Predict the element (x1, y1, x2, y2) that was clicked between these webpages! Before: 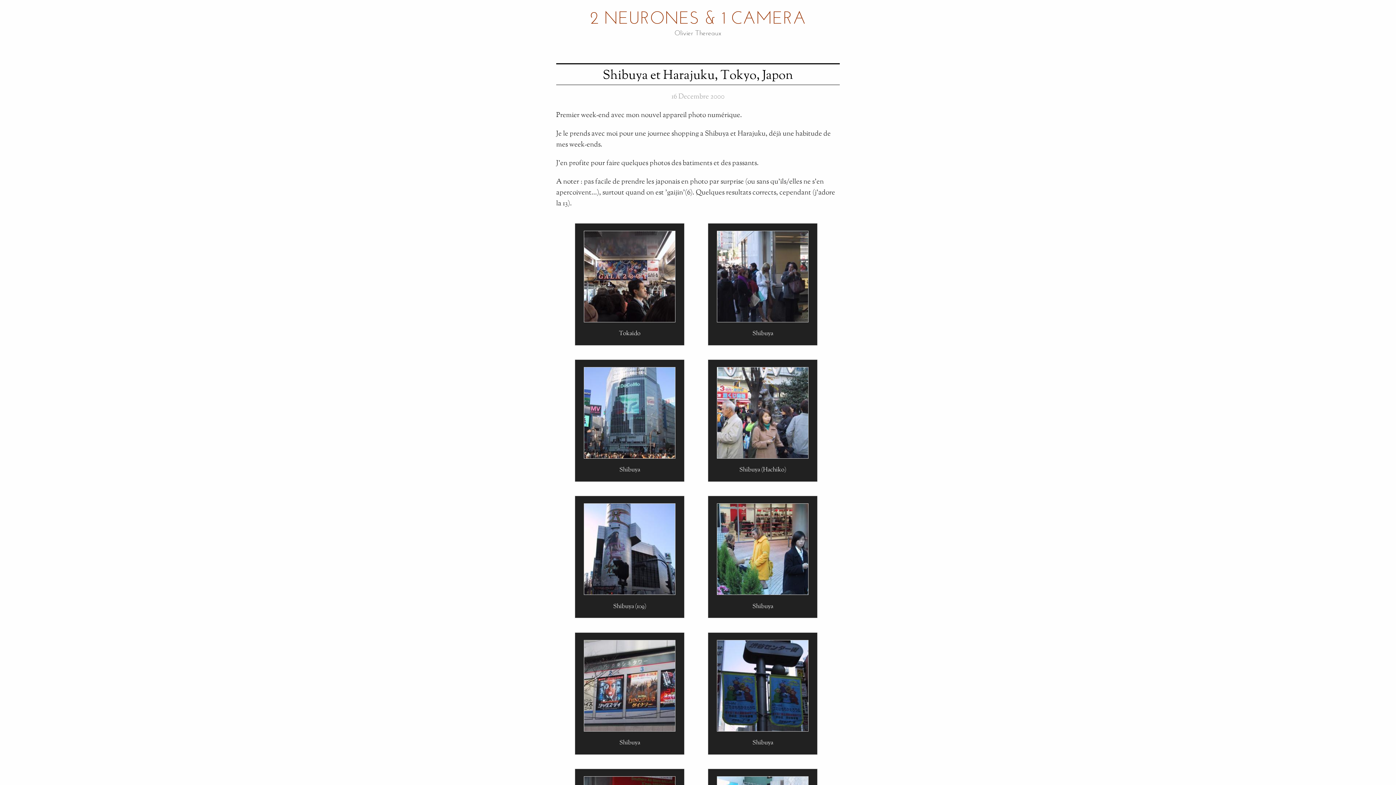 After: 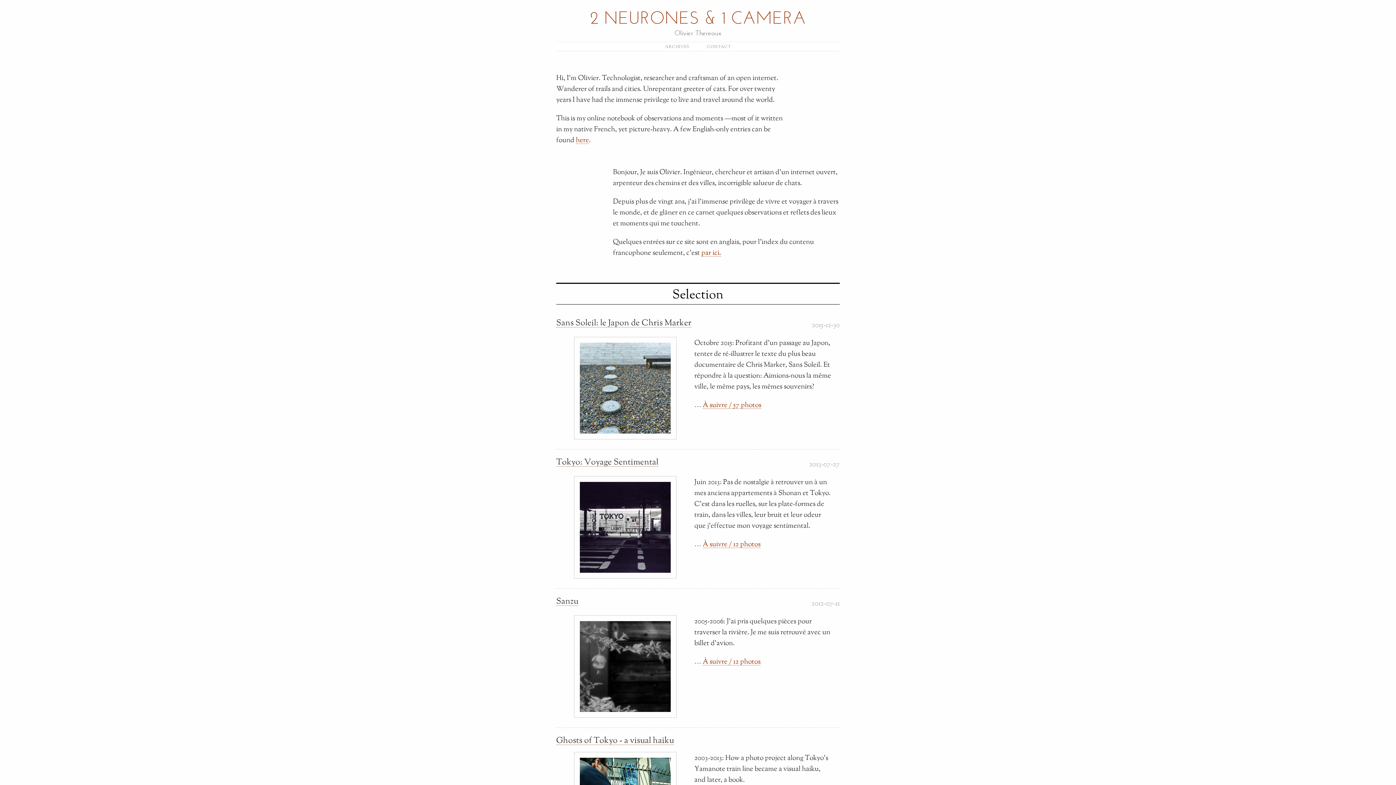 Action: bbox: (590, 10, 806, 27) label: 2 NEURONES & 1 CAMERA